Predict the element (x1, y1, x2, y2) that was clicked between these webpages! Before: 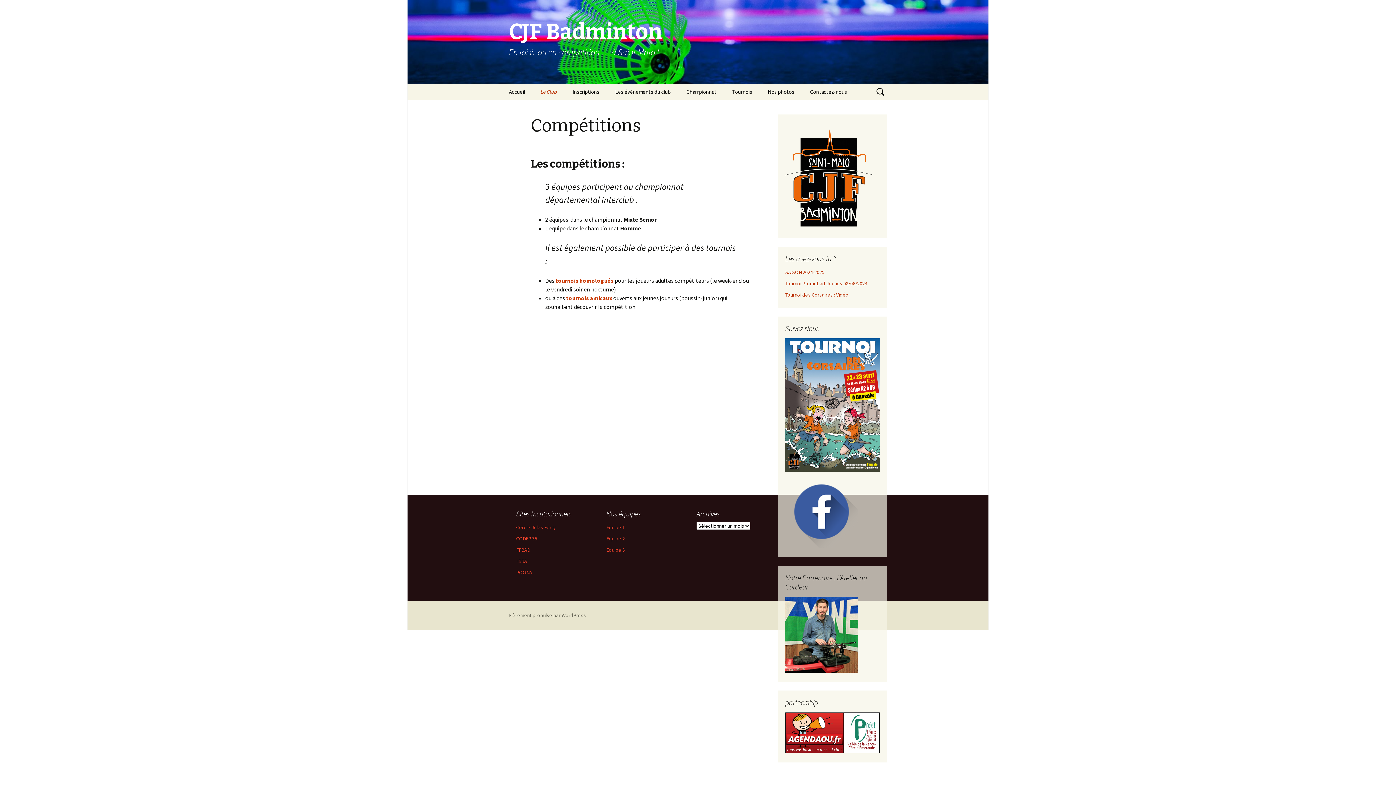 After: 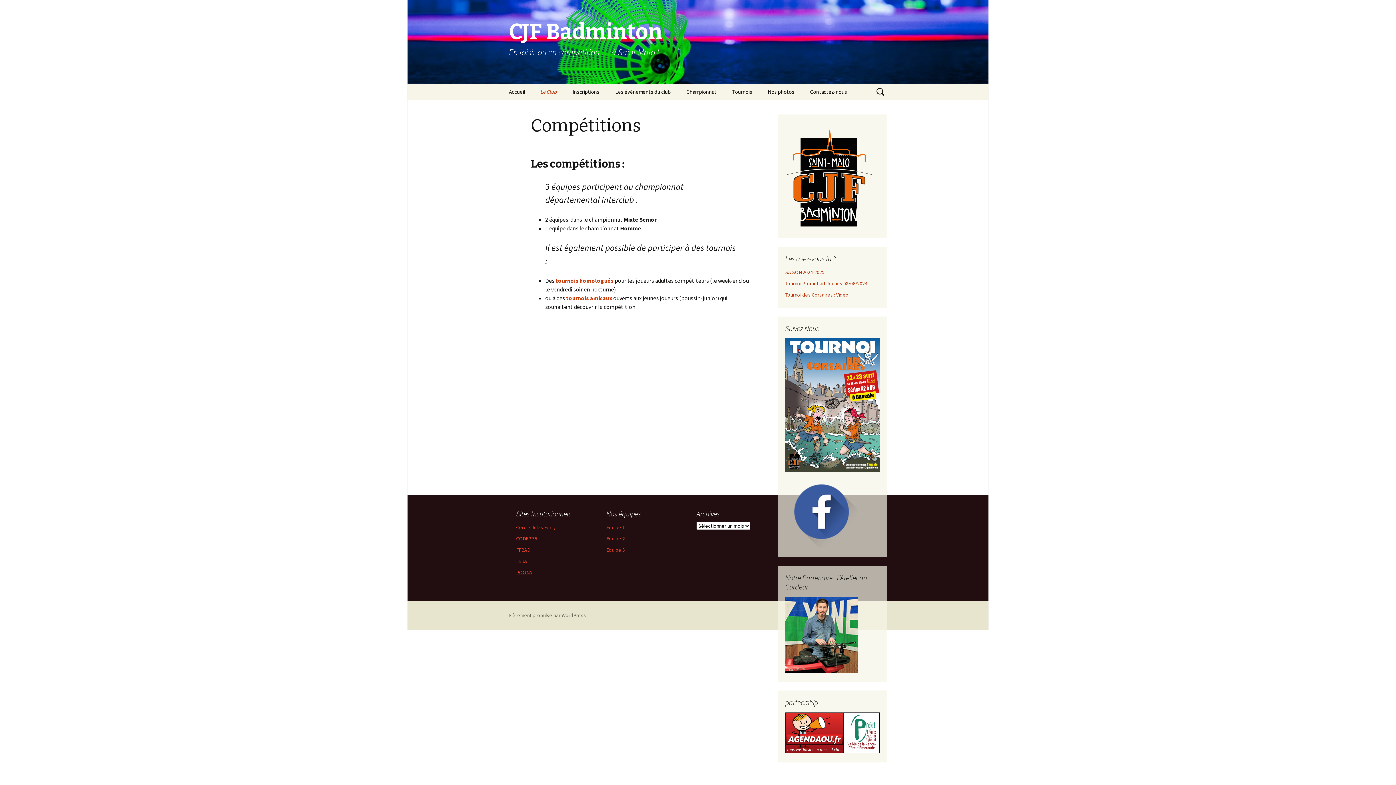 Action: bbox: (516, 569, 532, 576) label: POONA